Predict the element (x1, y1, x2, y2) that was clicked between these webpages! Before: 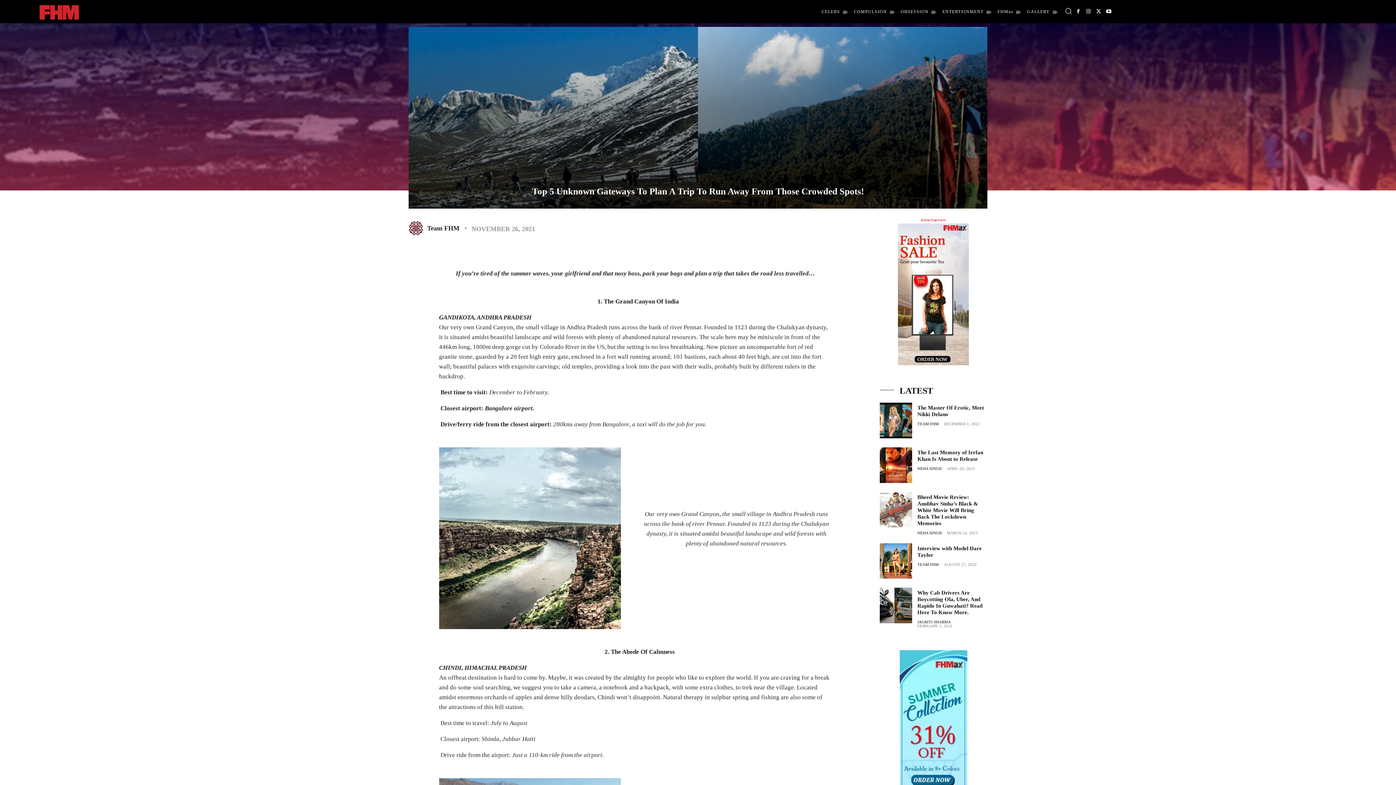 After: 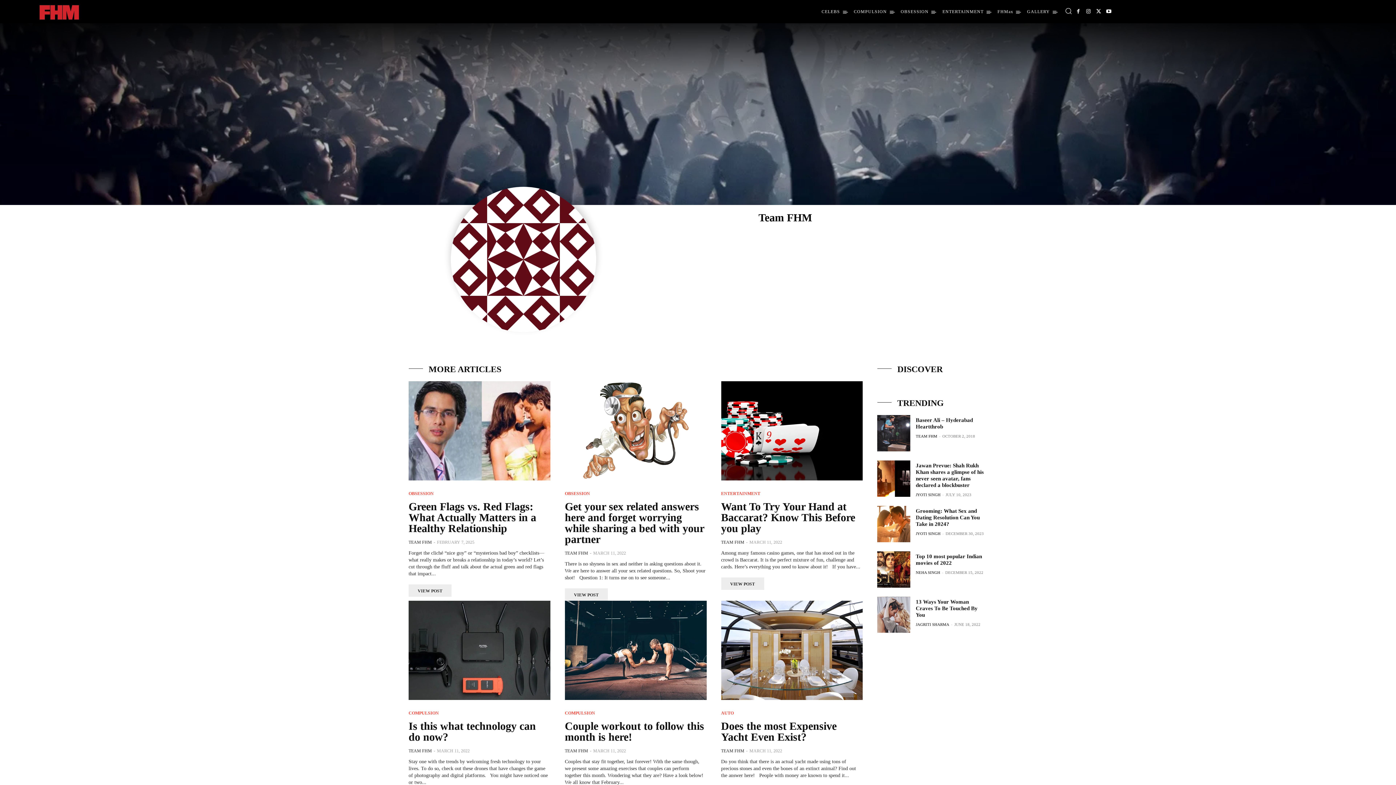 Action: bbox: (408, 221, 426, 235)